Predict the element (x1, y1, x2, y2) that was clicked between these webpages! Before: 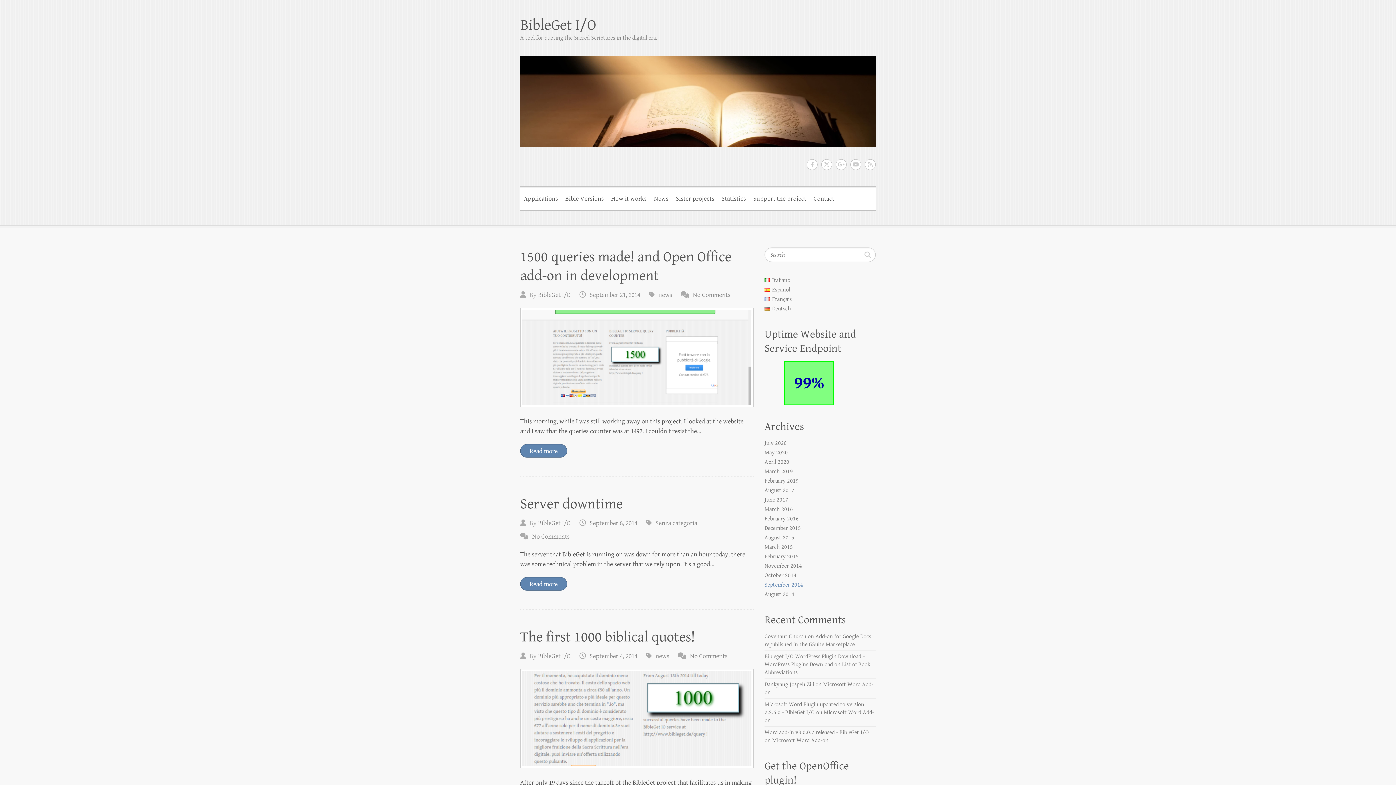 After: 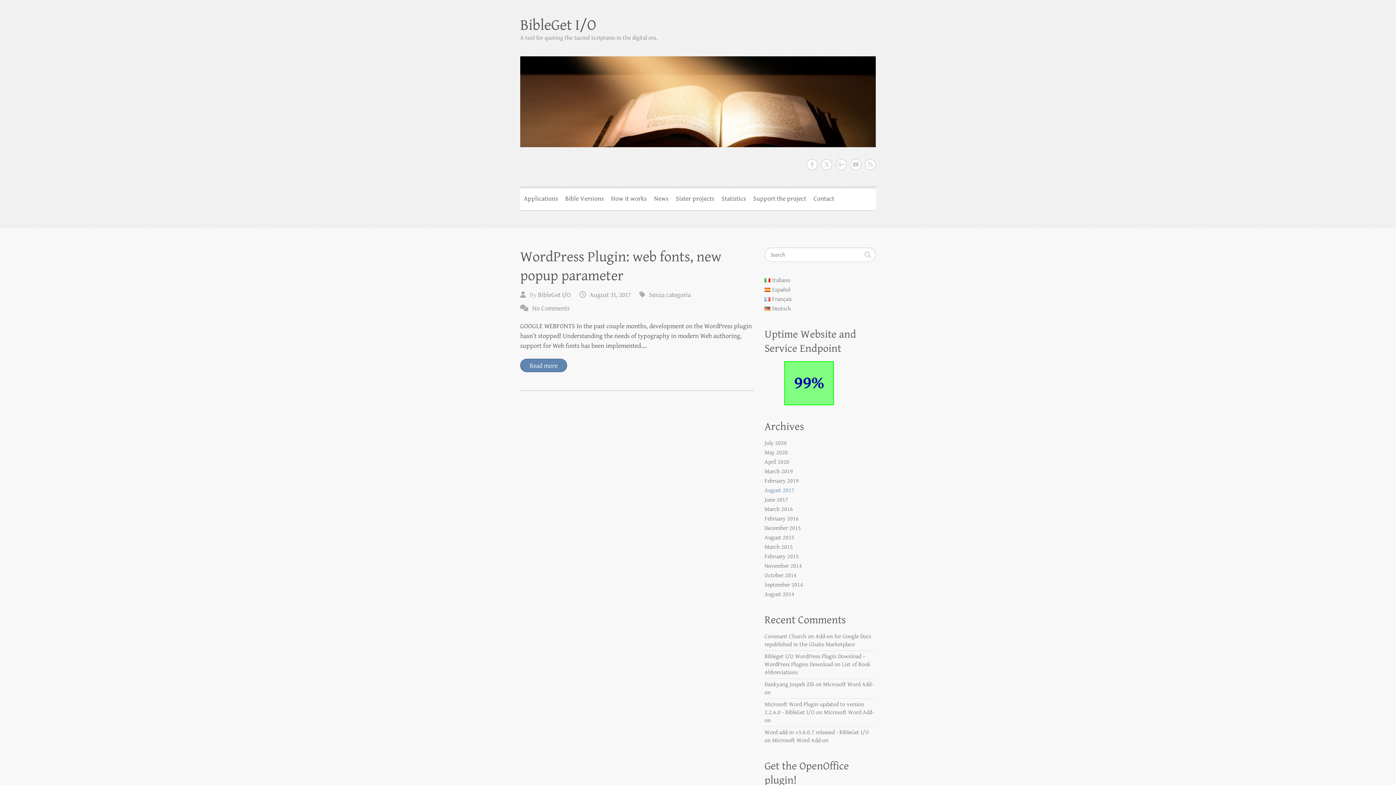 Action: label: August 2017 bbox: (764, 487, 794, 494)